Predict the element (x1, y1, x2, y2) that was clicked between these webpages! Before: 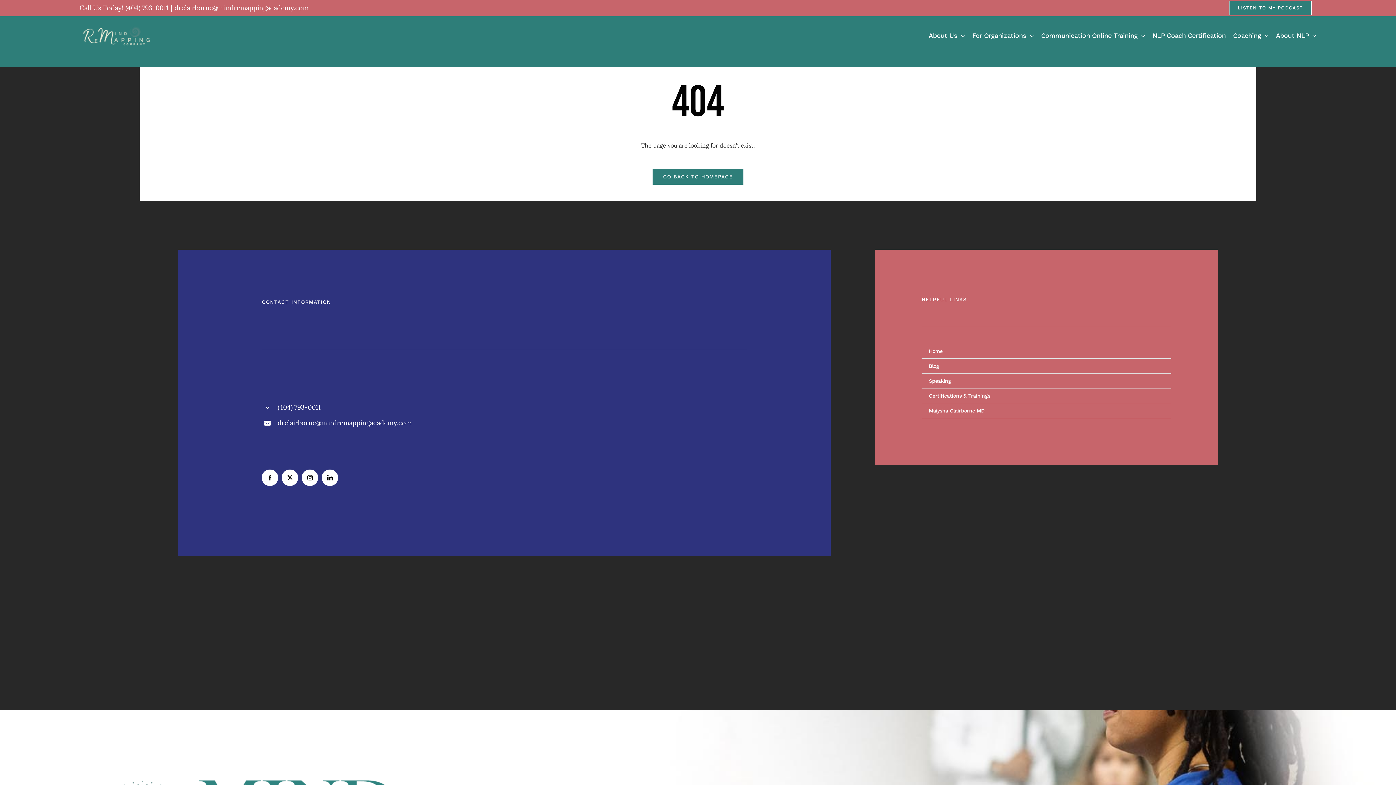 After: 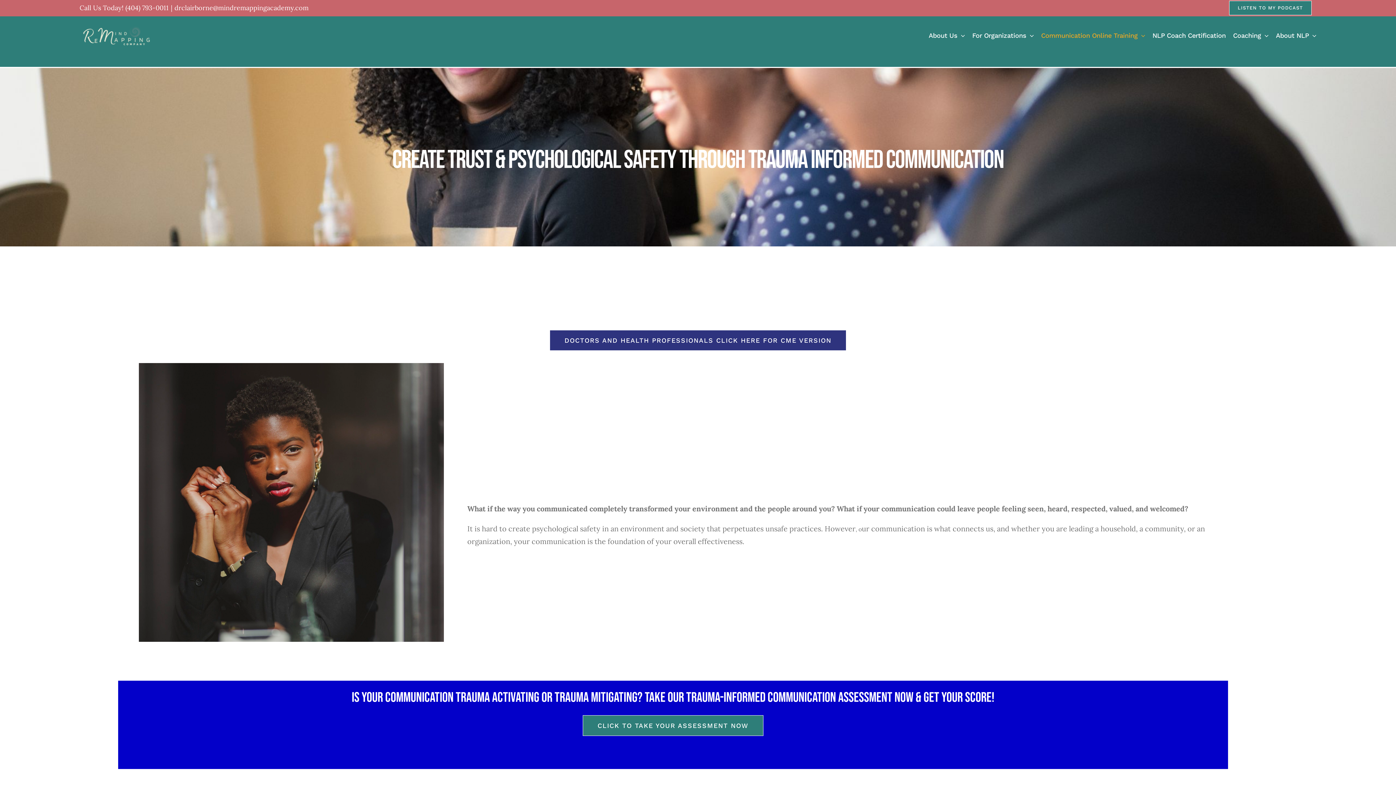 Action: label: Communication Online Training bbox: (1041, 23, 1145, 47)